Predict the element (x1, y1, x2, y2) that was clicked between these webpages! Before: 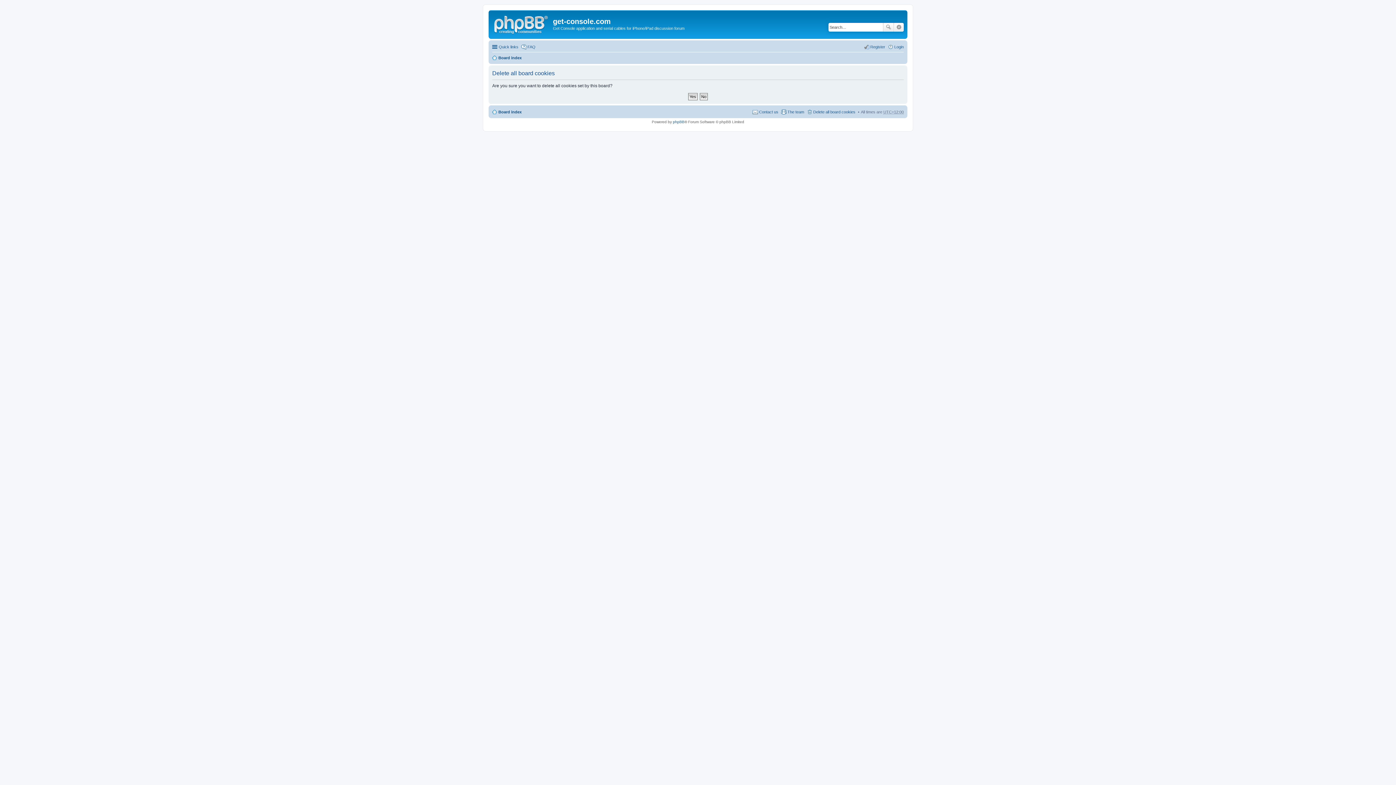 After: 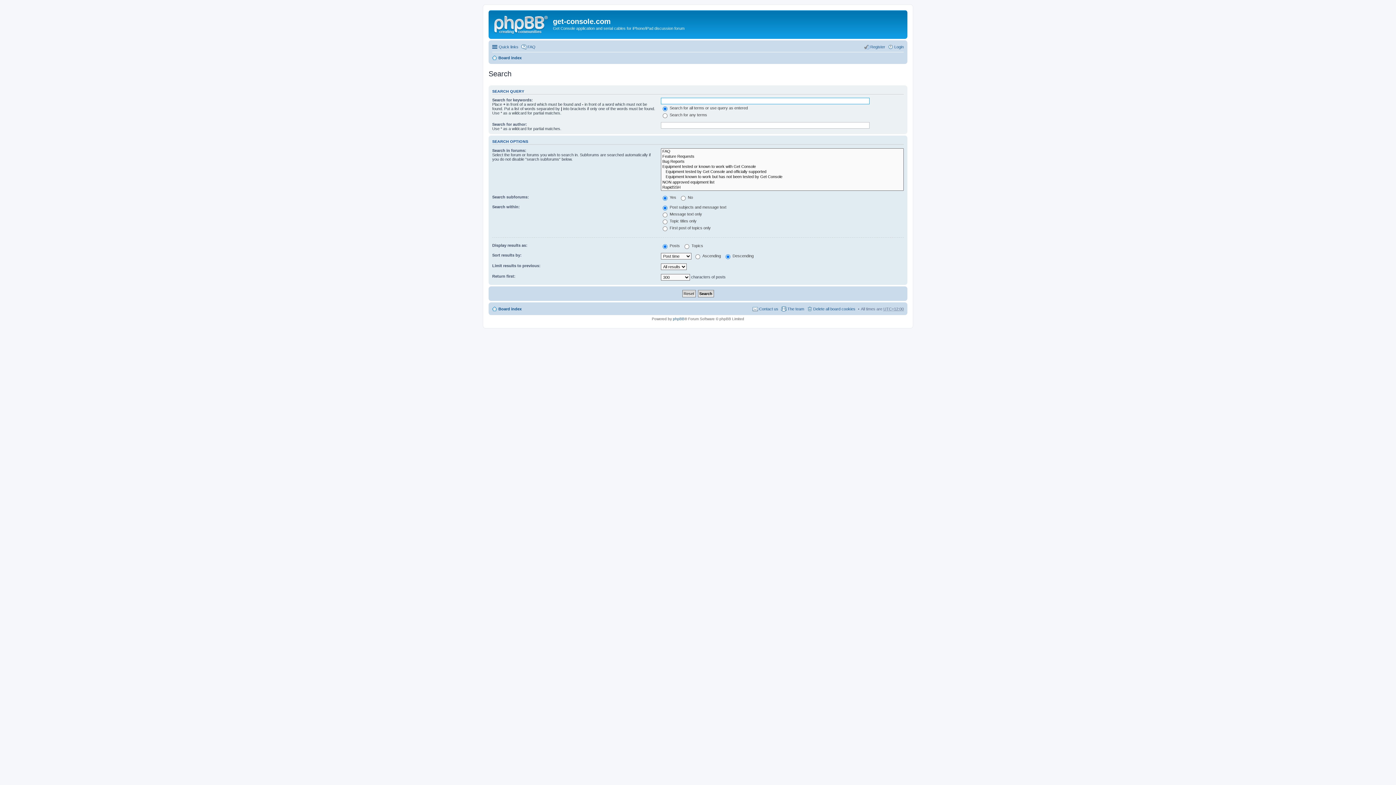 Action: label: Advanced search bbox: (894, 22, 904, 31)